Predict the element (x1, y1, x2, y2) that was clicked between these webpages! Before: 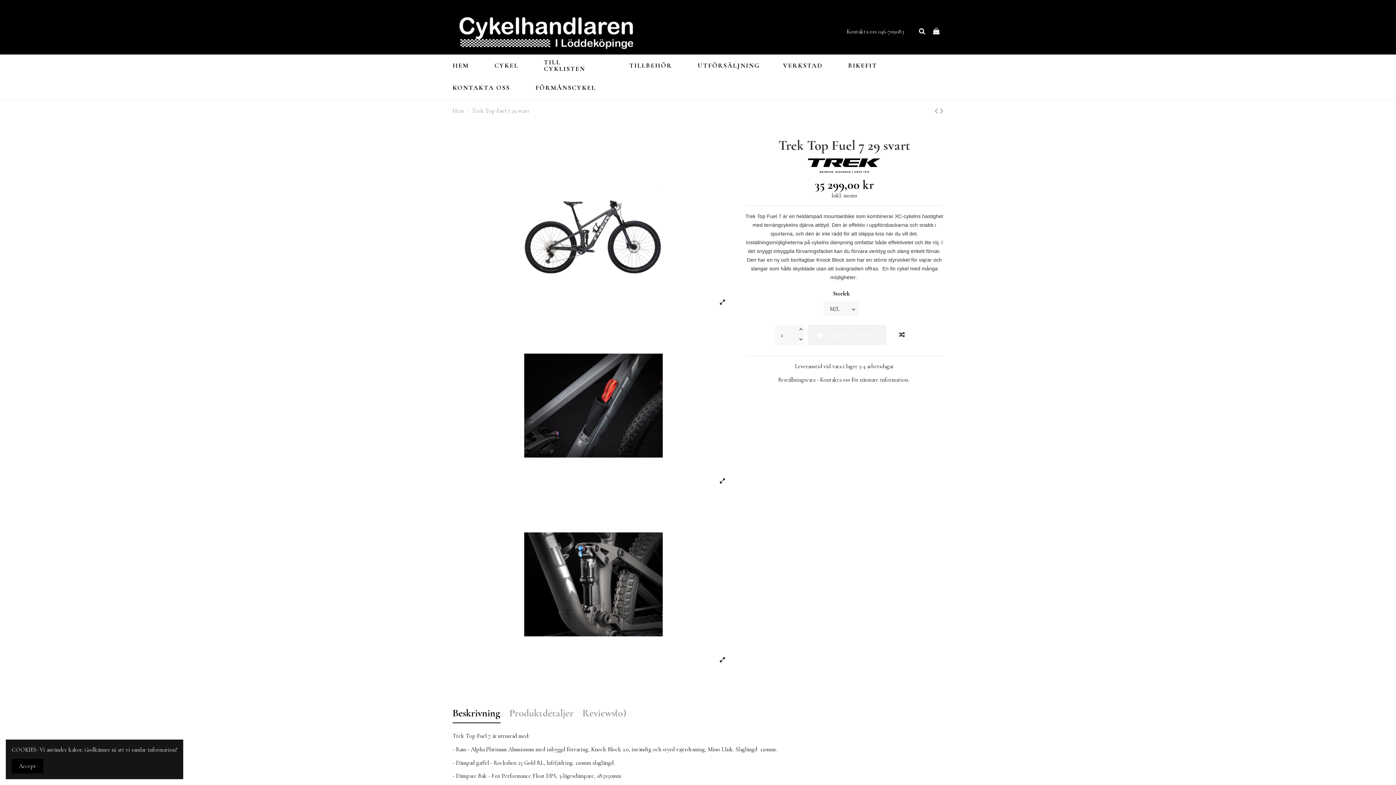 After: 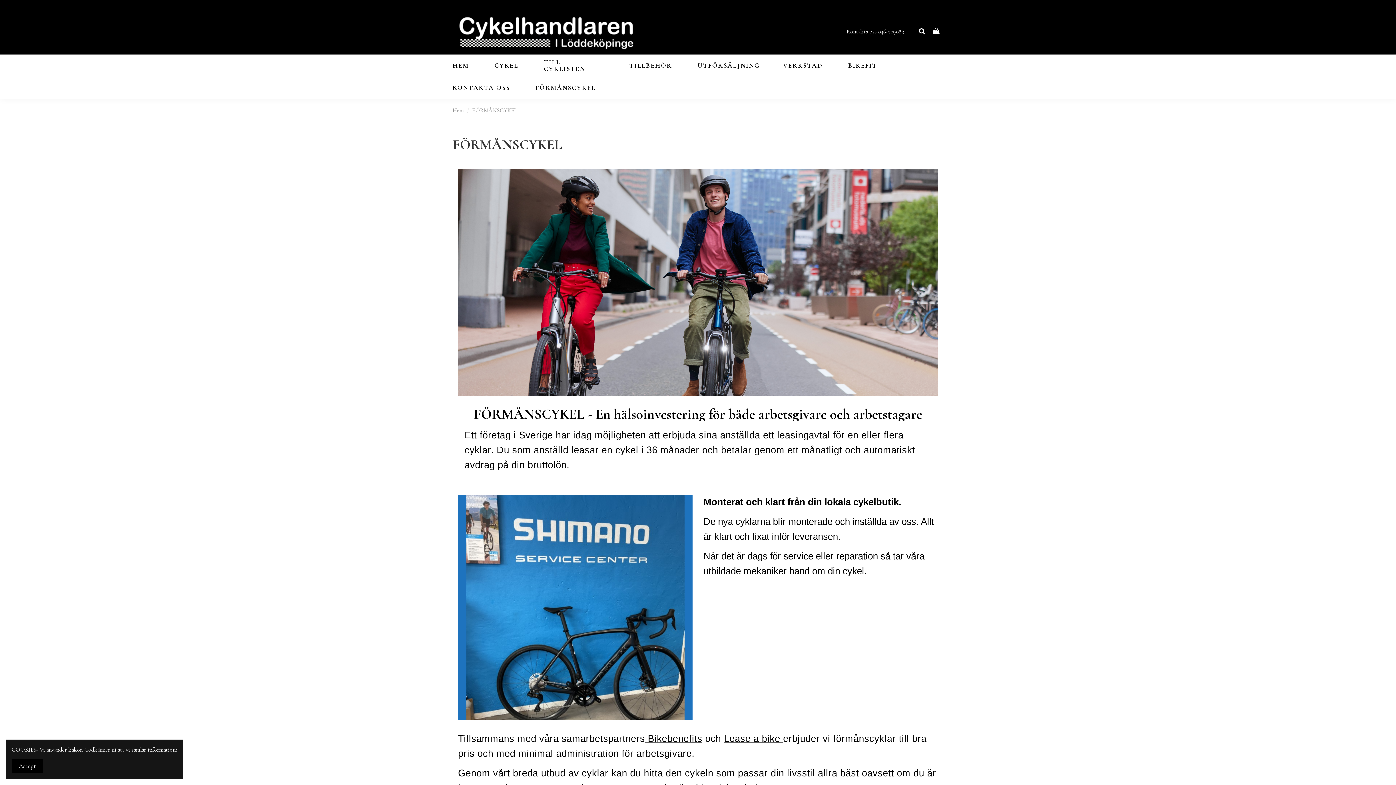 Action: label: FÖRMÅNSCYKEL bbox: (522, 76, 608, 98)